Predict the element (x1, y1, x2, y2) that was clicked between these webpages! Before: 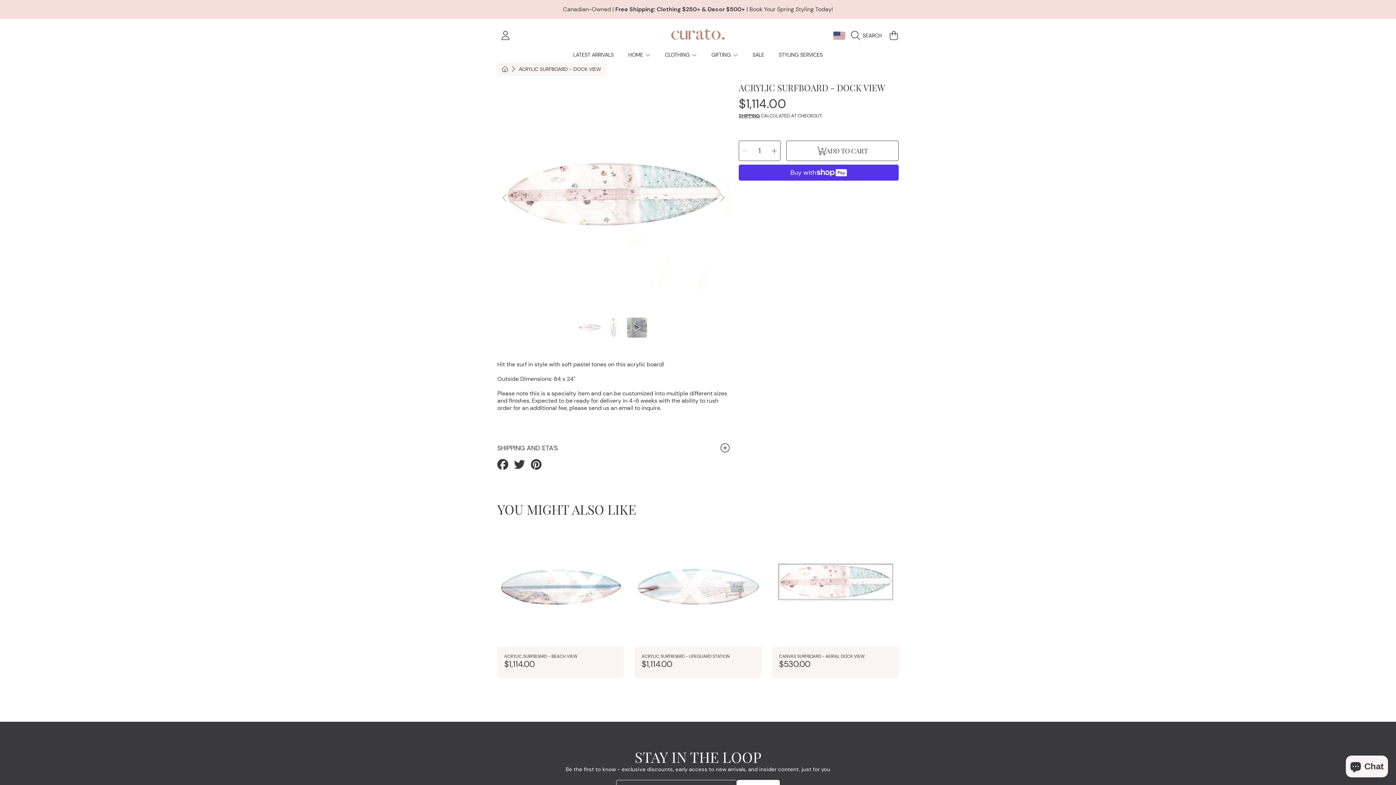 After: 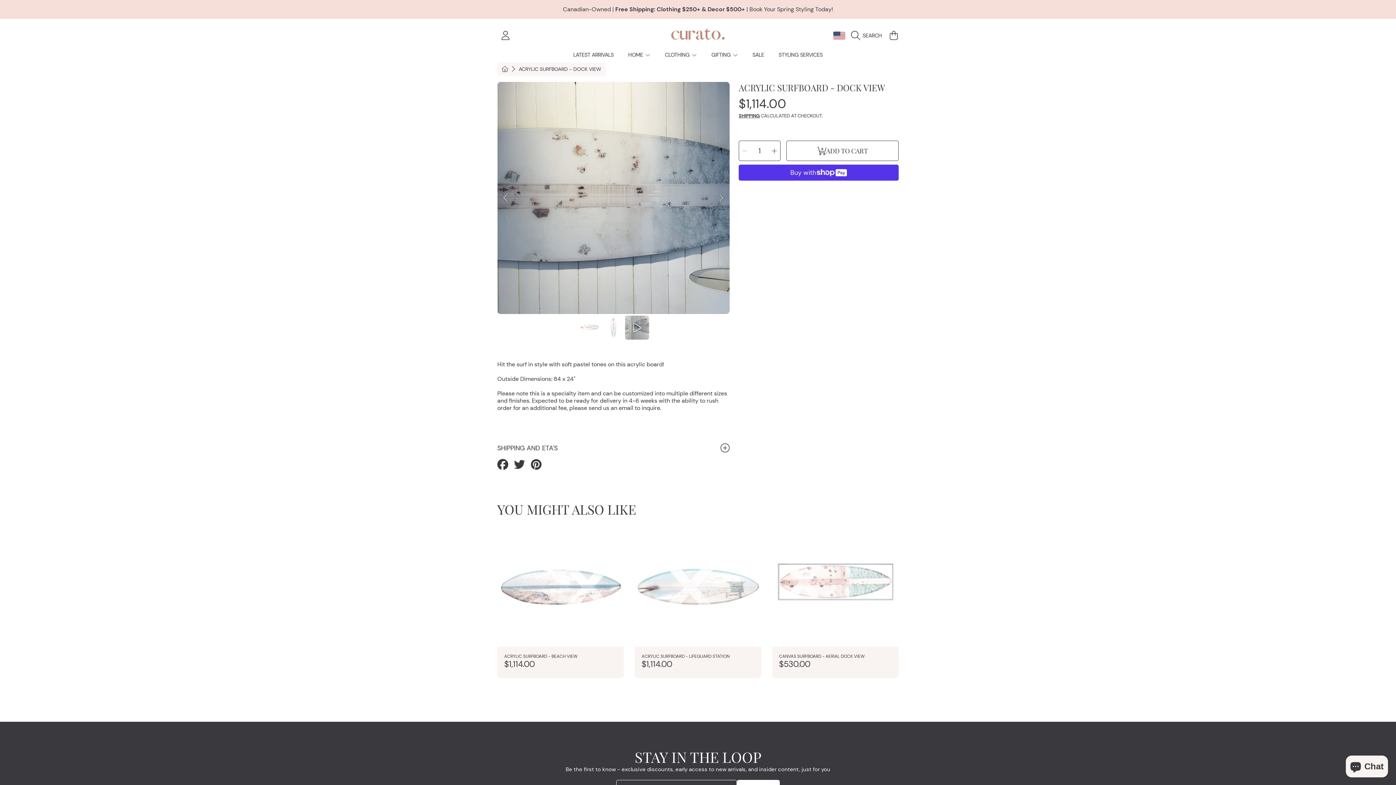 Action: label: Previous bbox: (497, 190, 512, 205)